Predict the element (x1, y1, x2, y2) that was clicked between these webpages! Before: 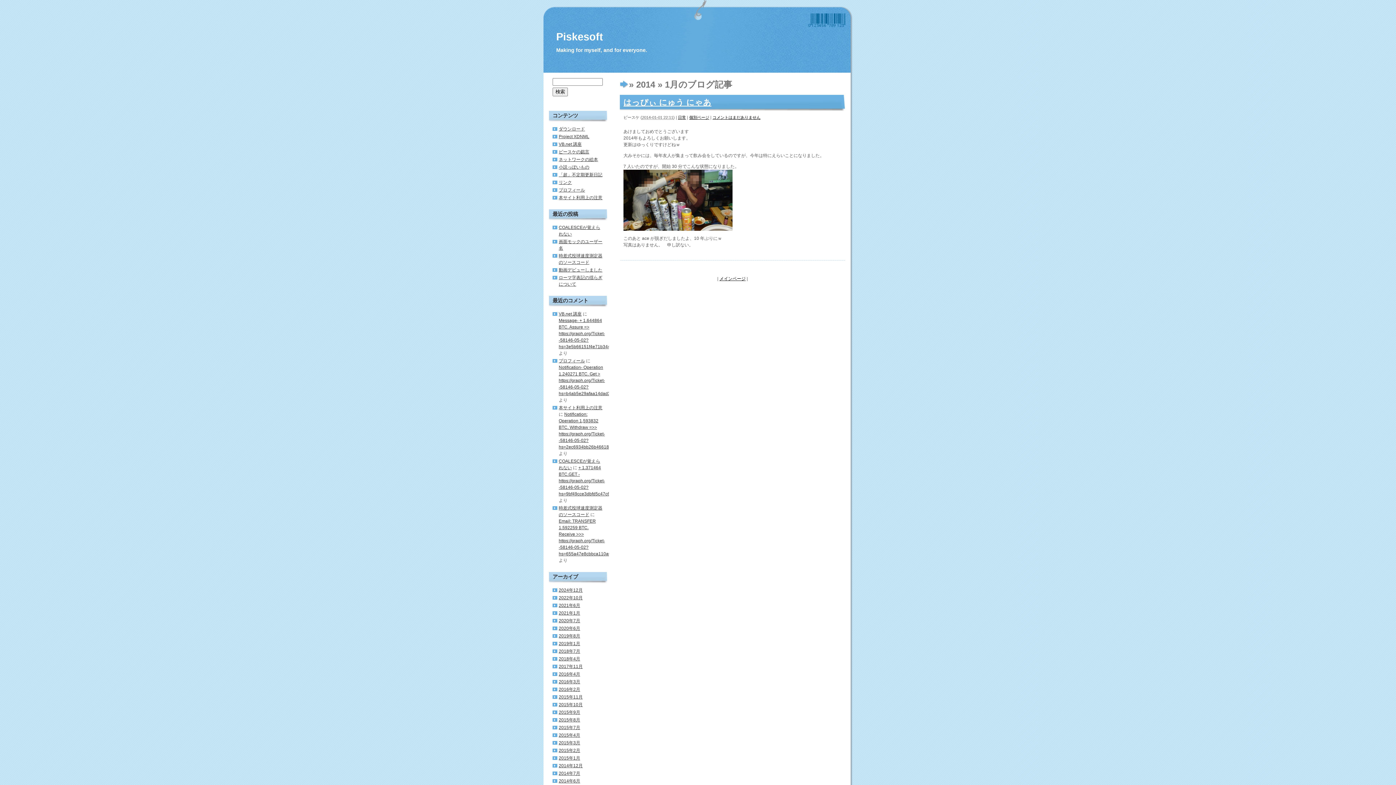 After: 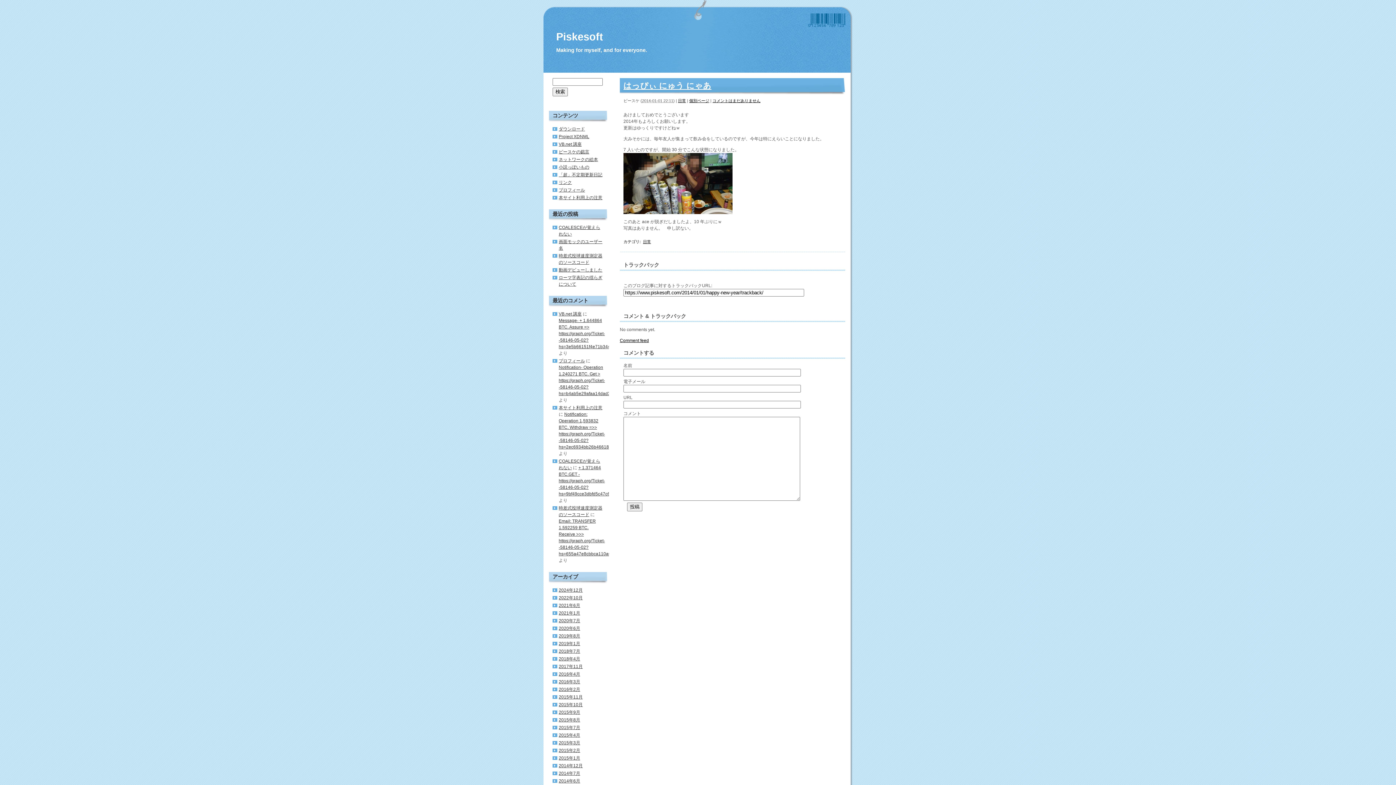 Action: bbox: (689, 115, 709, 119) label: 個別ページ